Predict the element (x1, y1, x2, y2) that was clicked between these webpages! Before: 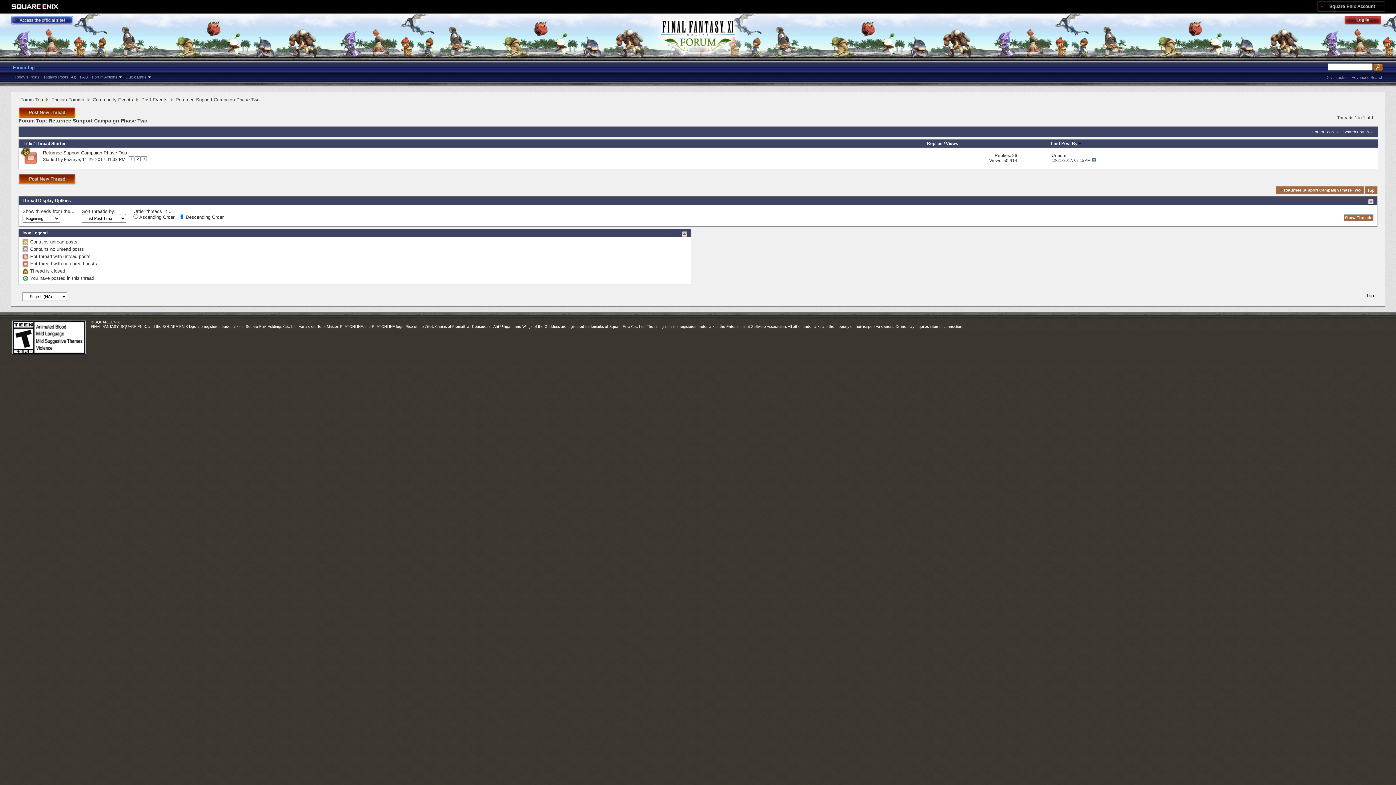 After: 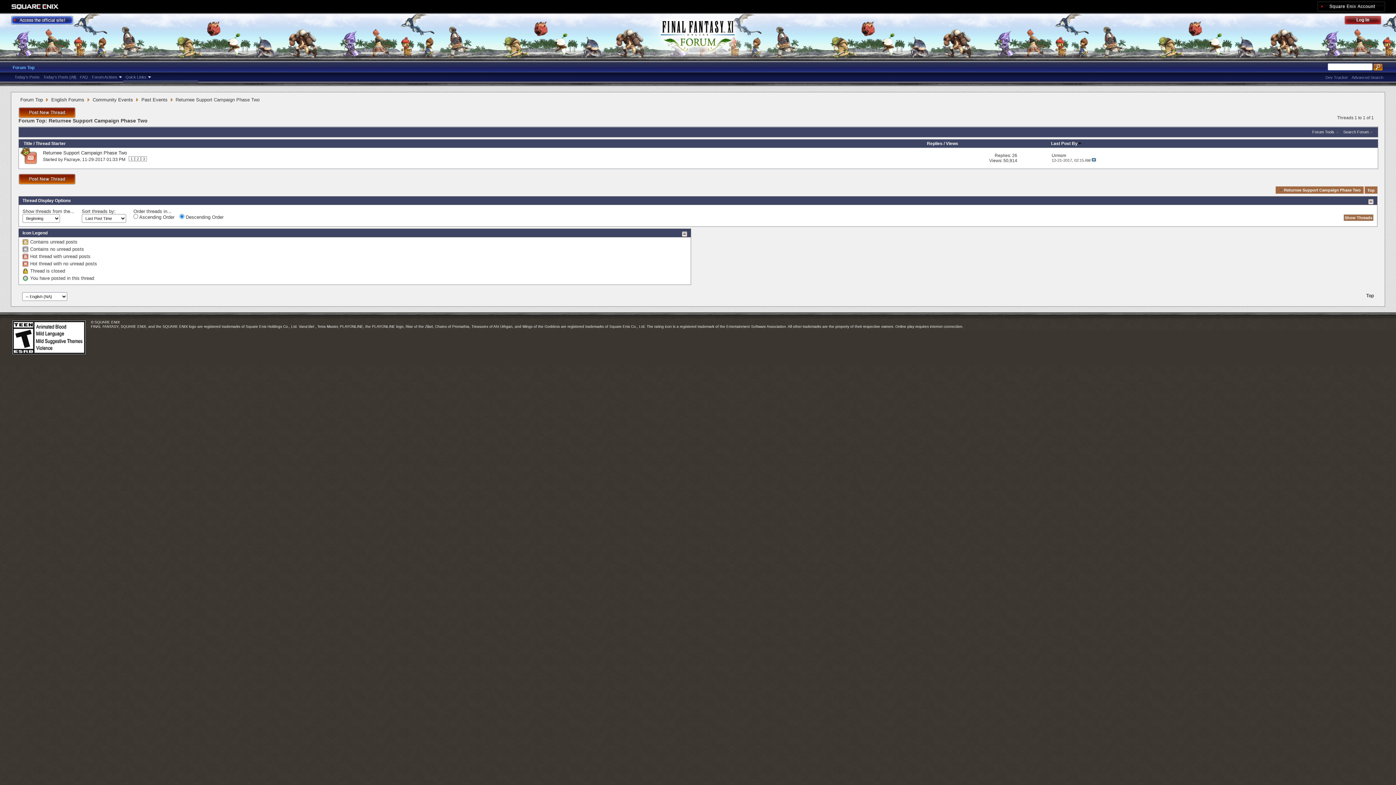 Action: bbox: (123, 73, 152, 80) label: Quick Links